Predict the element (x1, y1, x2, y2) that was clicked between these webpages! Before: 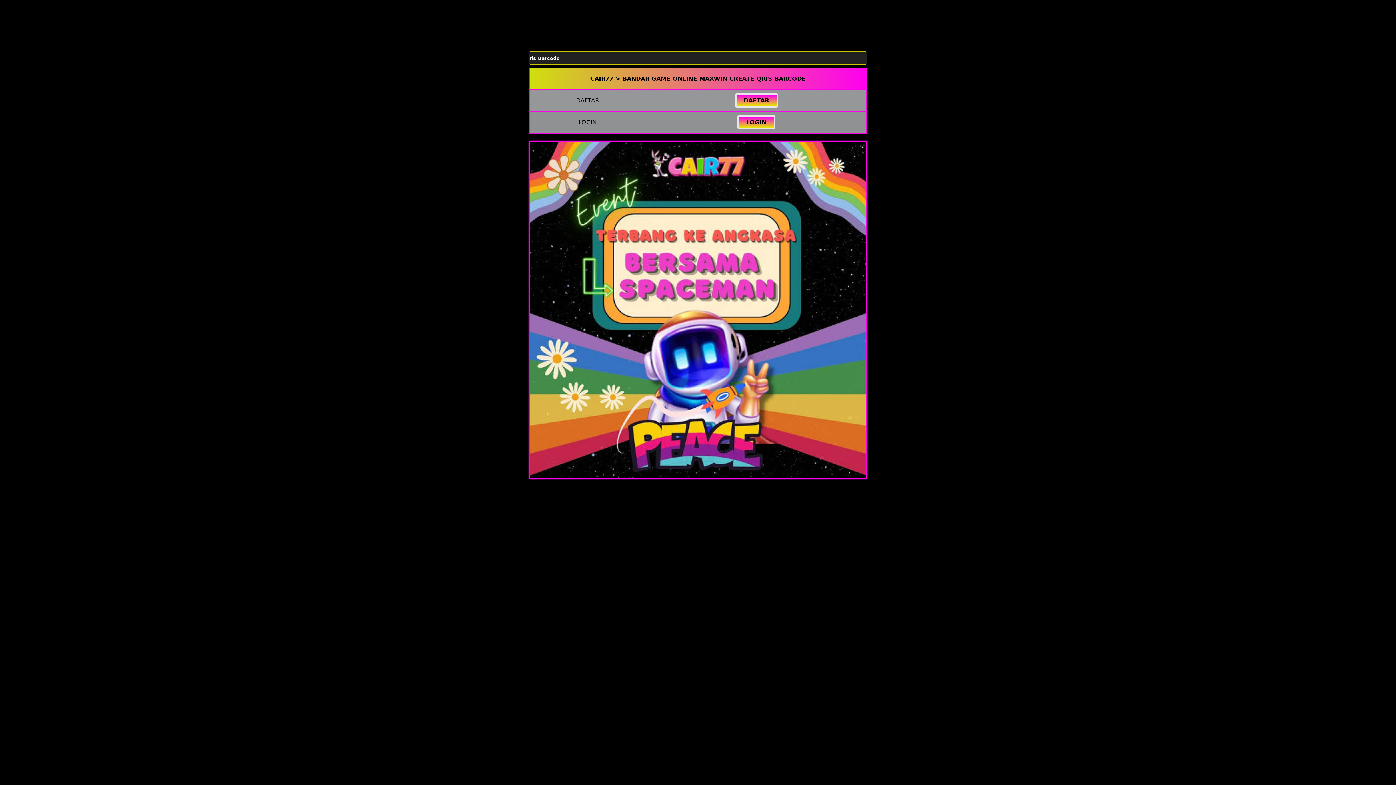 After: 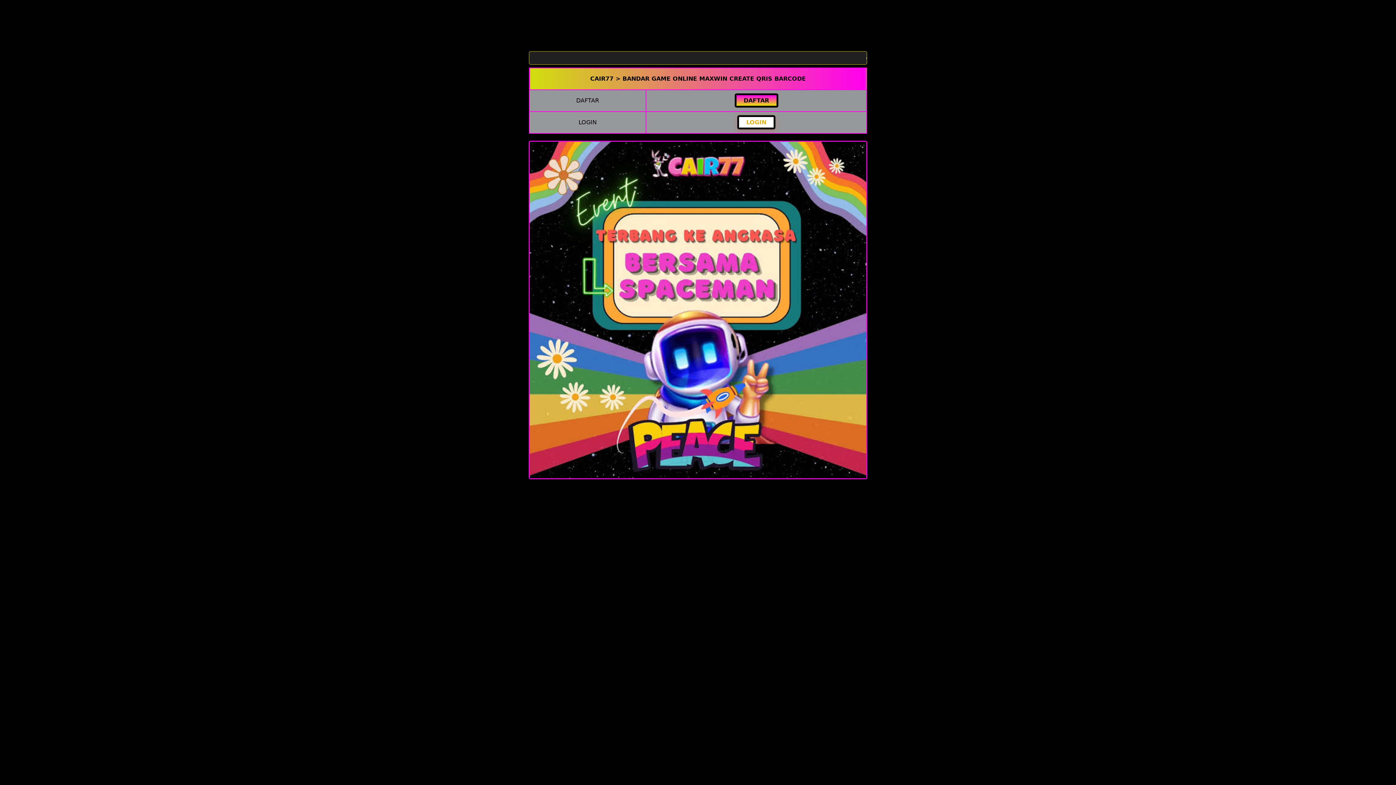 Action: bbox: (737, 115, 775, 129) label: LOGIN